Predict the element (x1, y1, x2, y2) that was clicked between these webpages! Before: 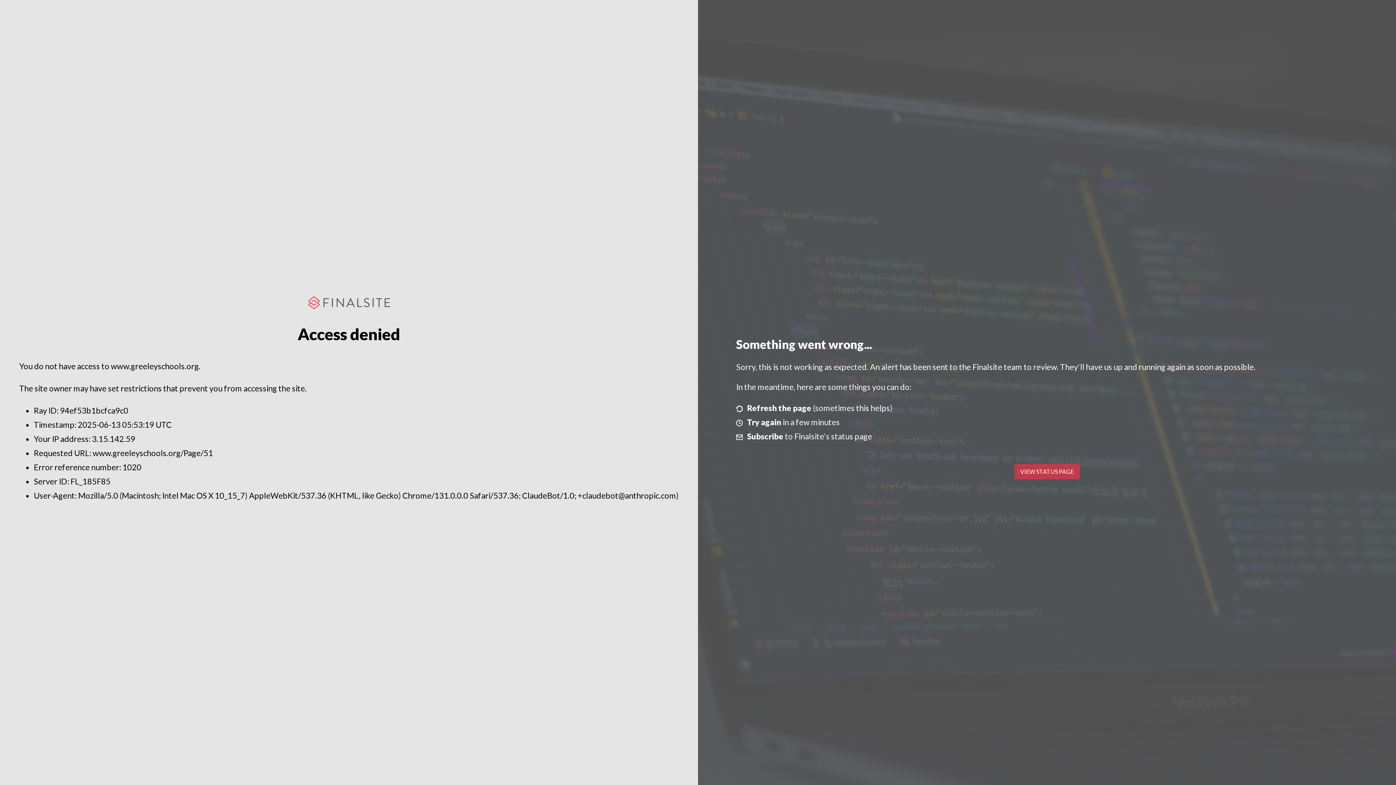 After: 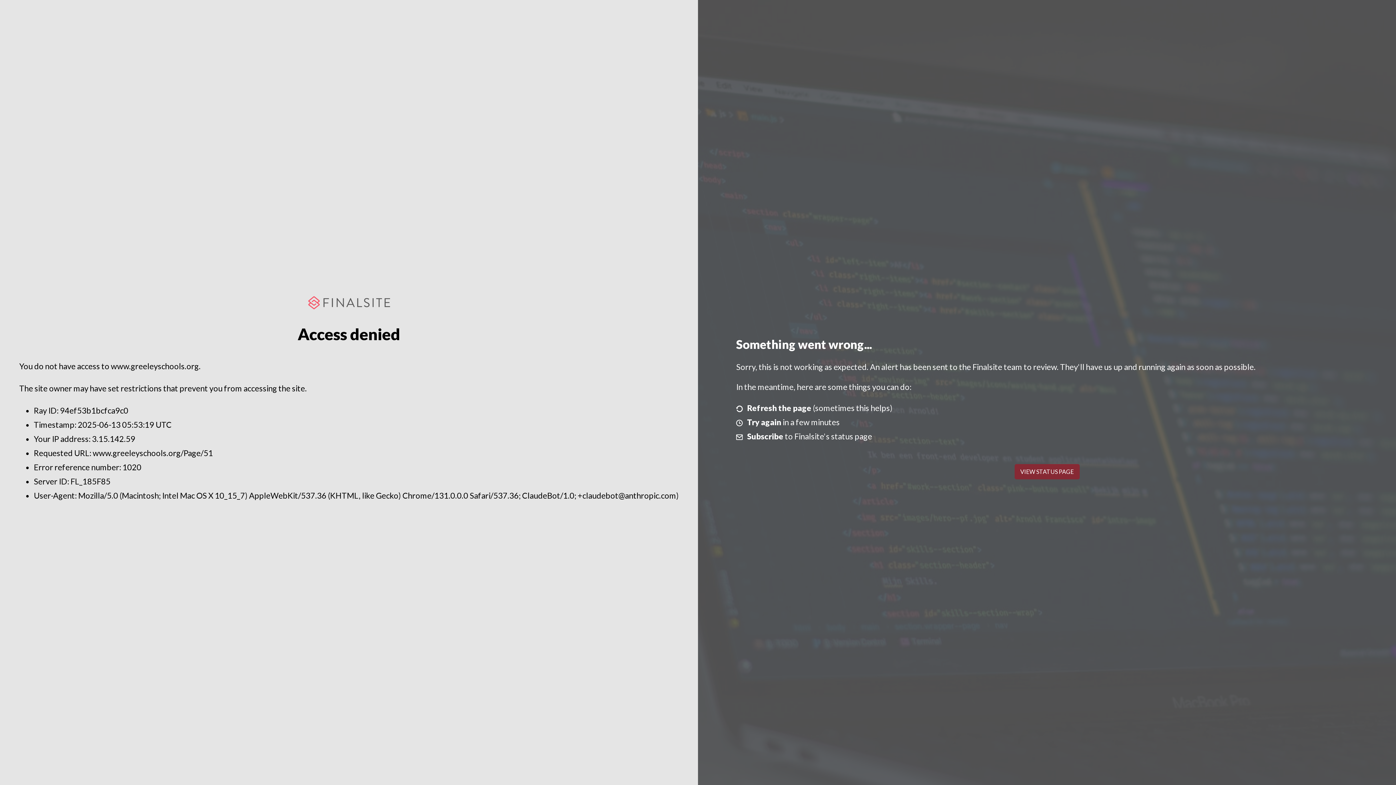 Action: label: VIEW STATUS PAGE bbox: (1014, 464, 1079, 479)